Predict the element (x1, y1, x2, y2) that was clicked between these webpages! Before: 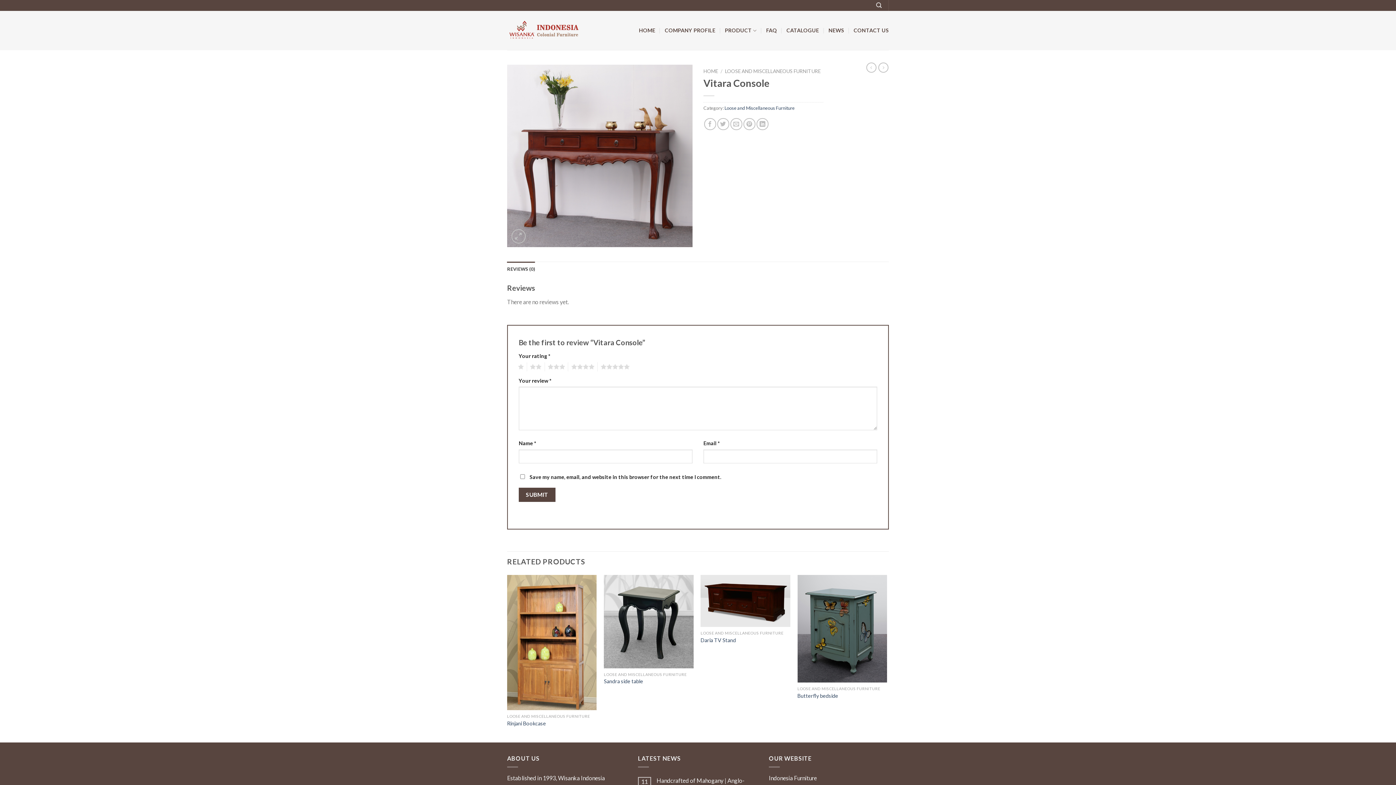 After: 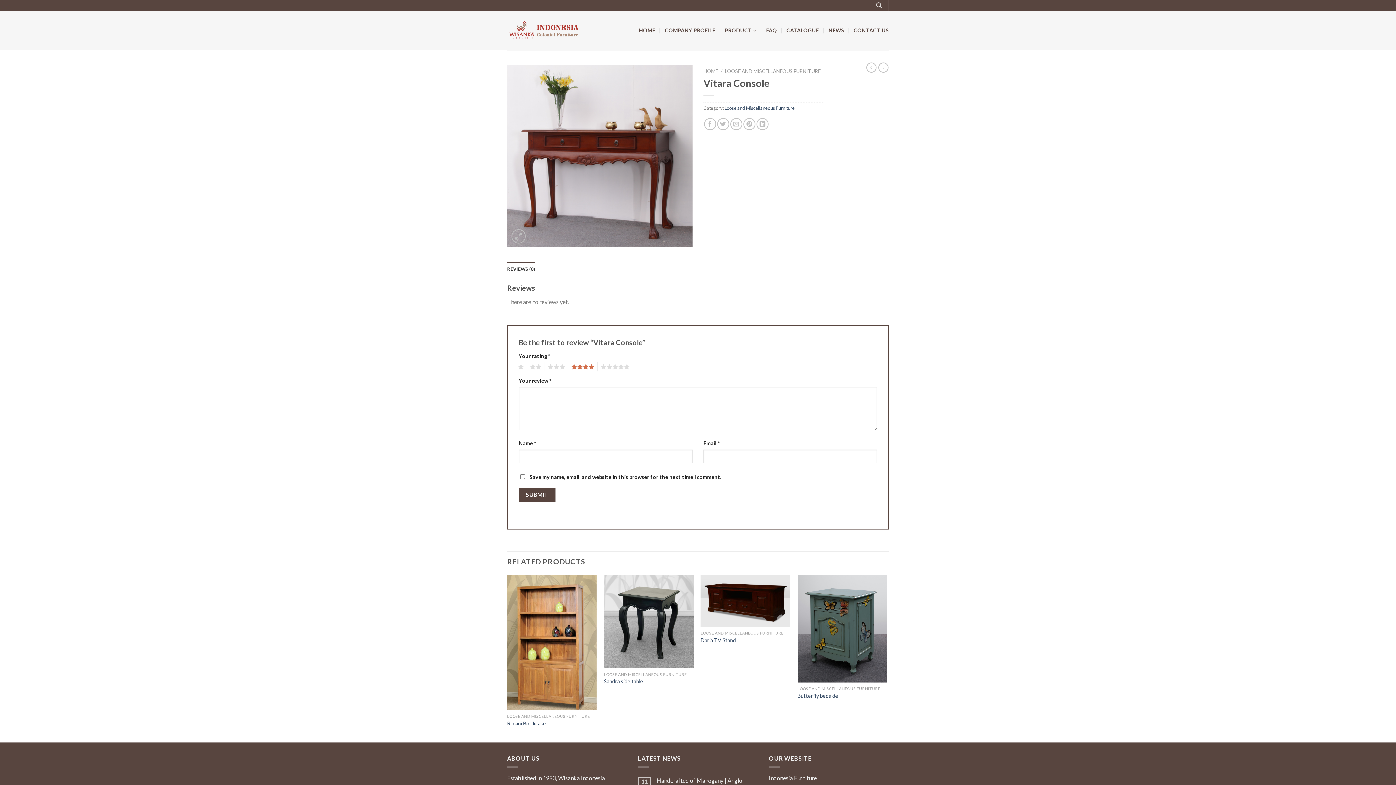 Action: label: 4 bbox: (568, 362, 594, 371)